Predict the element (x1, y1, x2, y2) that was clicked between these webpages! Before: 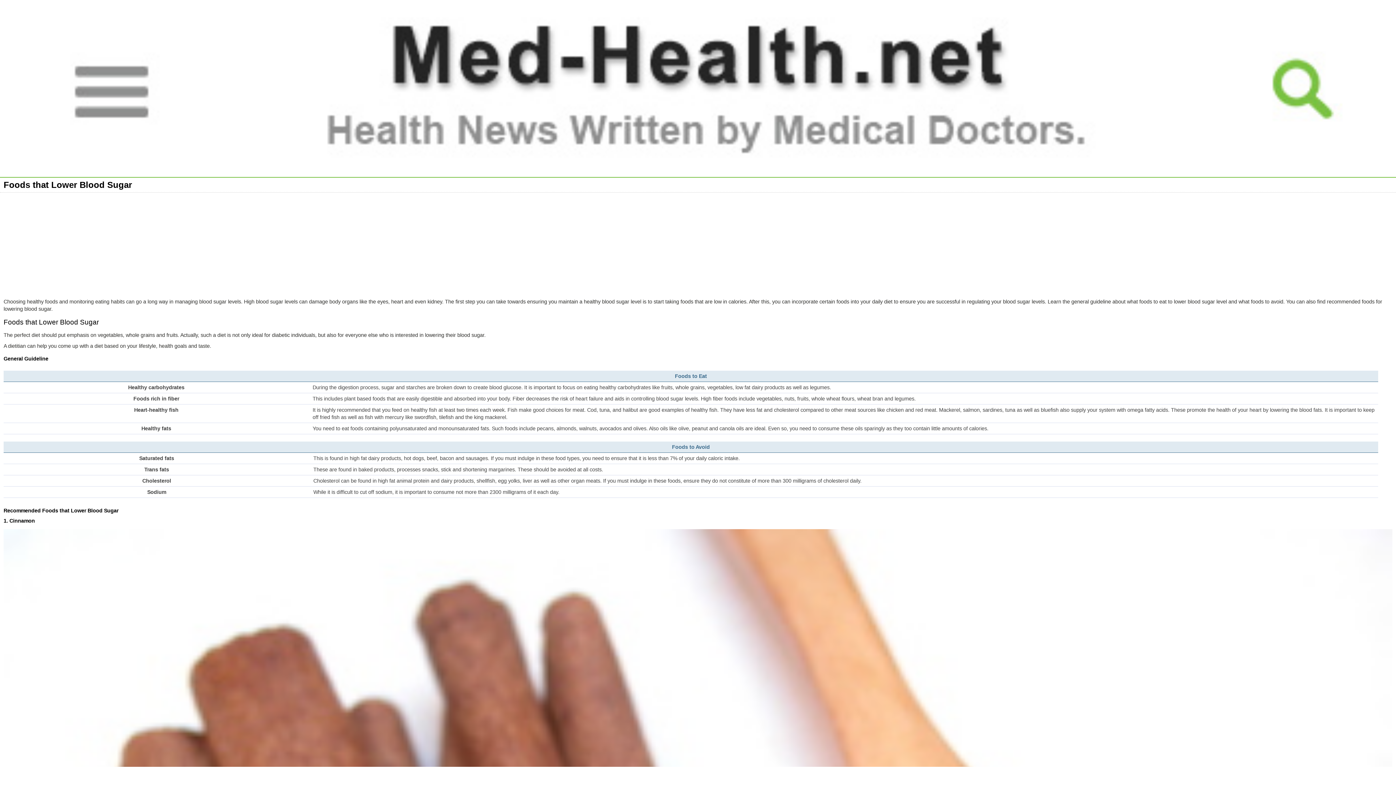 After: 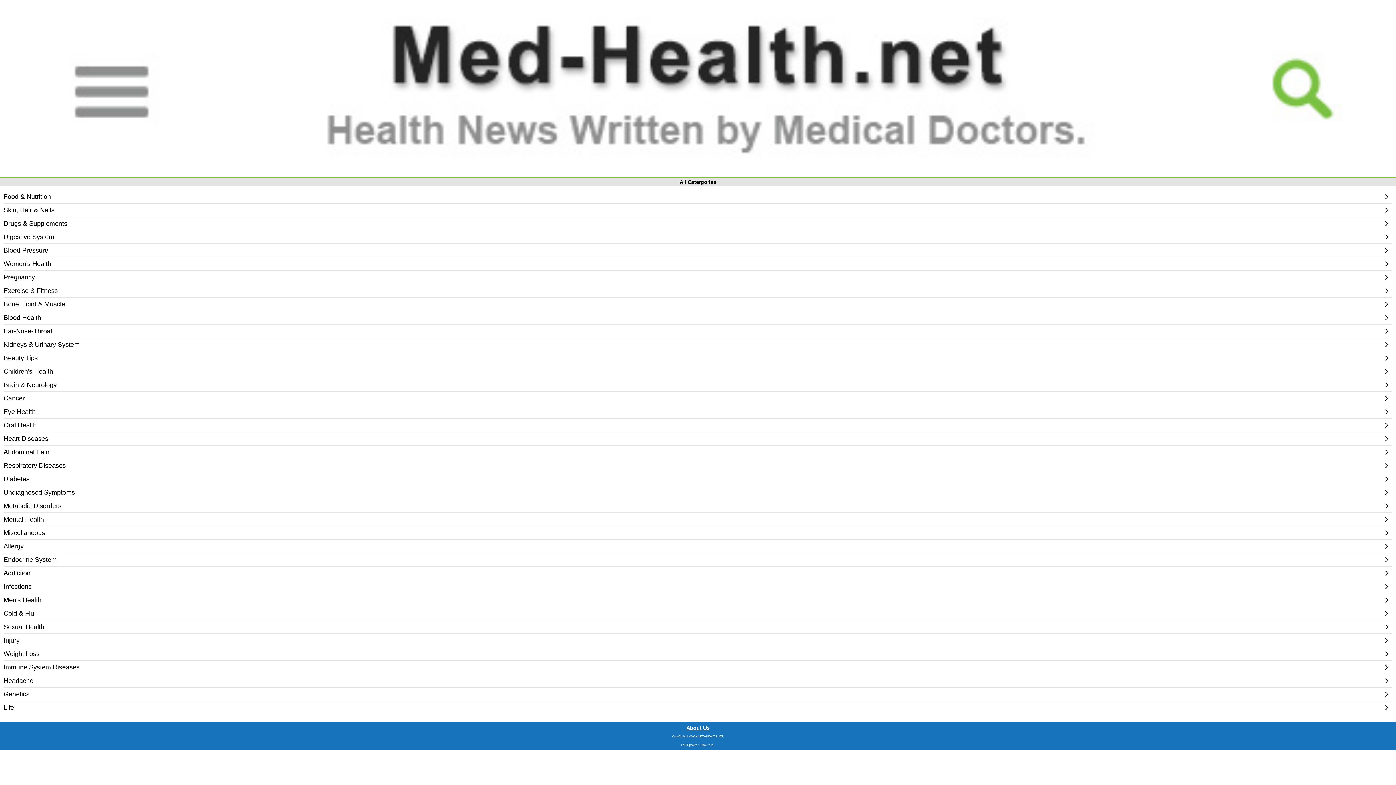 Action: bbox: (0, 0, 223, 176)